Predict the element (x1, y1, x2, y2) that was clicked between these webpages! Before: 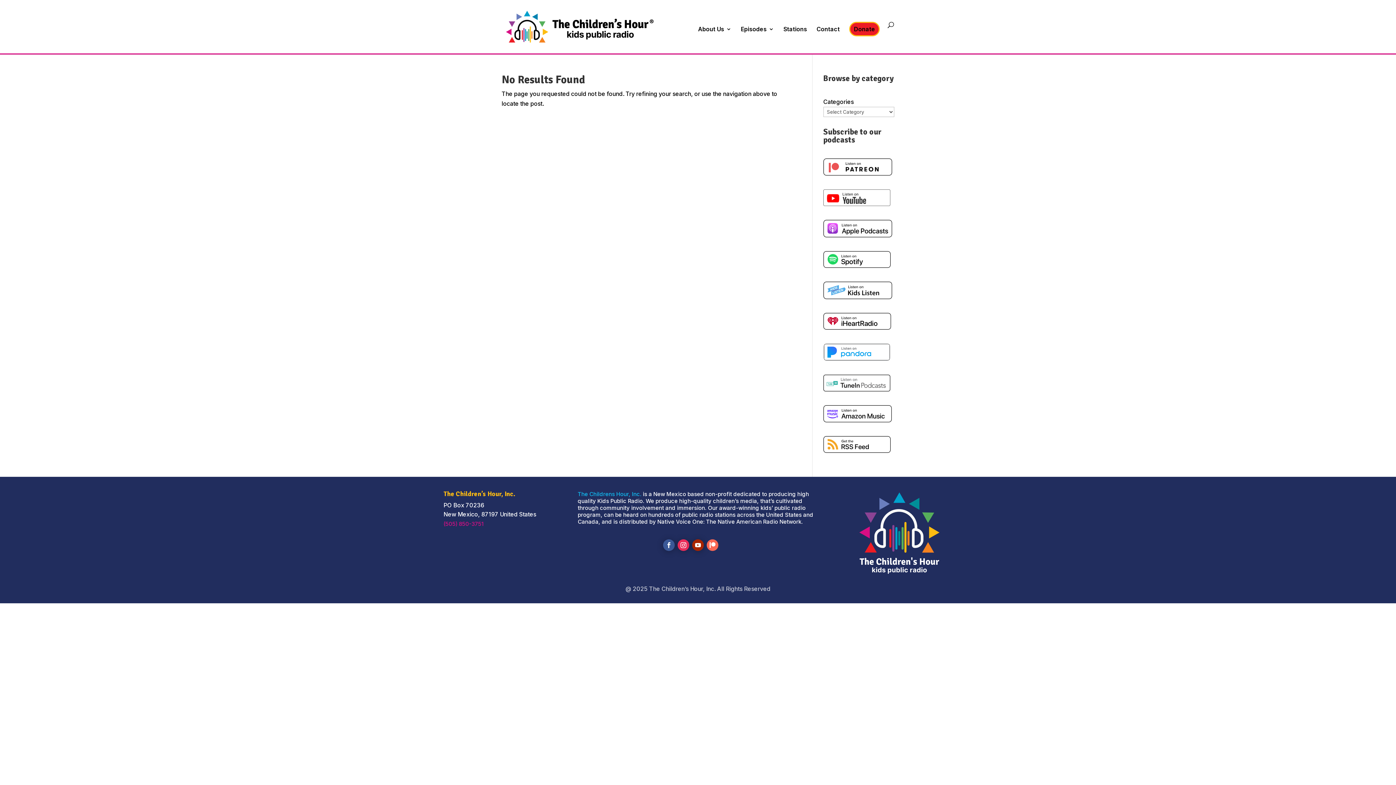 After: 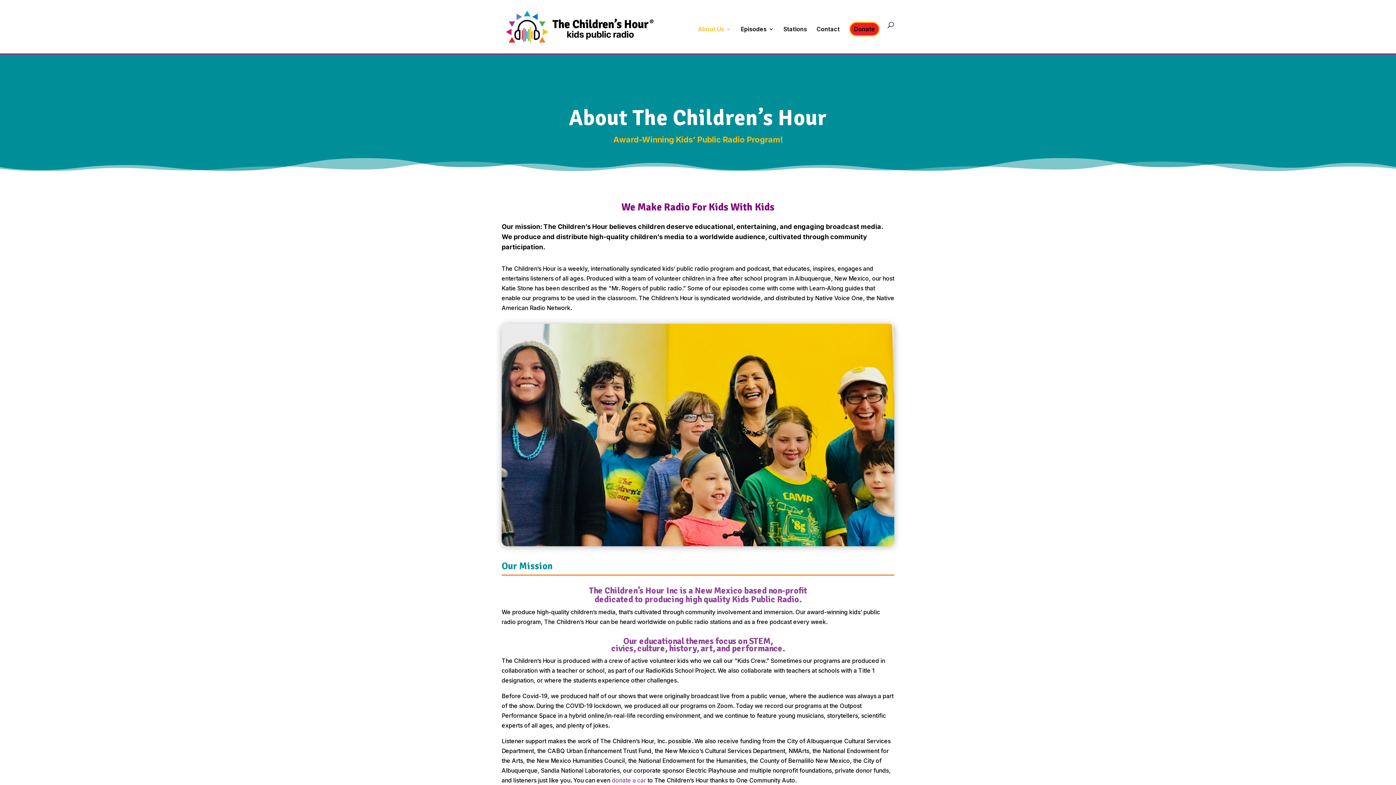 Action: bbox: (698, 26, 731, 53) label: About Us